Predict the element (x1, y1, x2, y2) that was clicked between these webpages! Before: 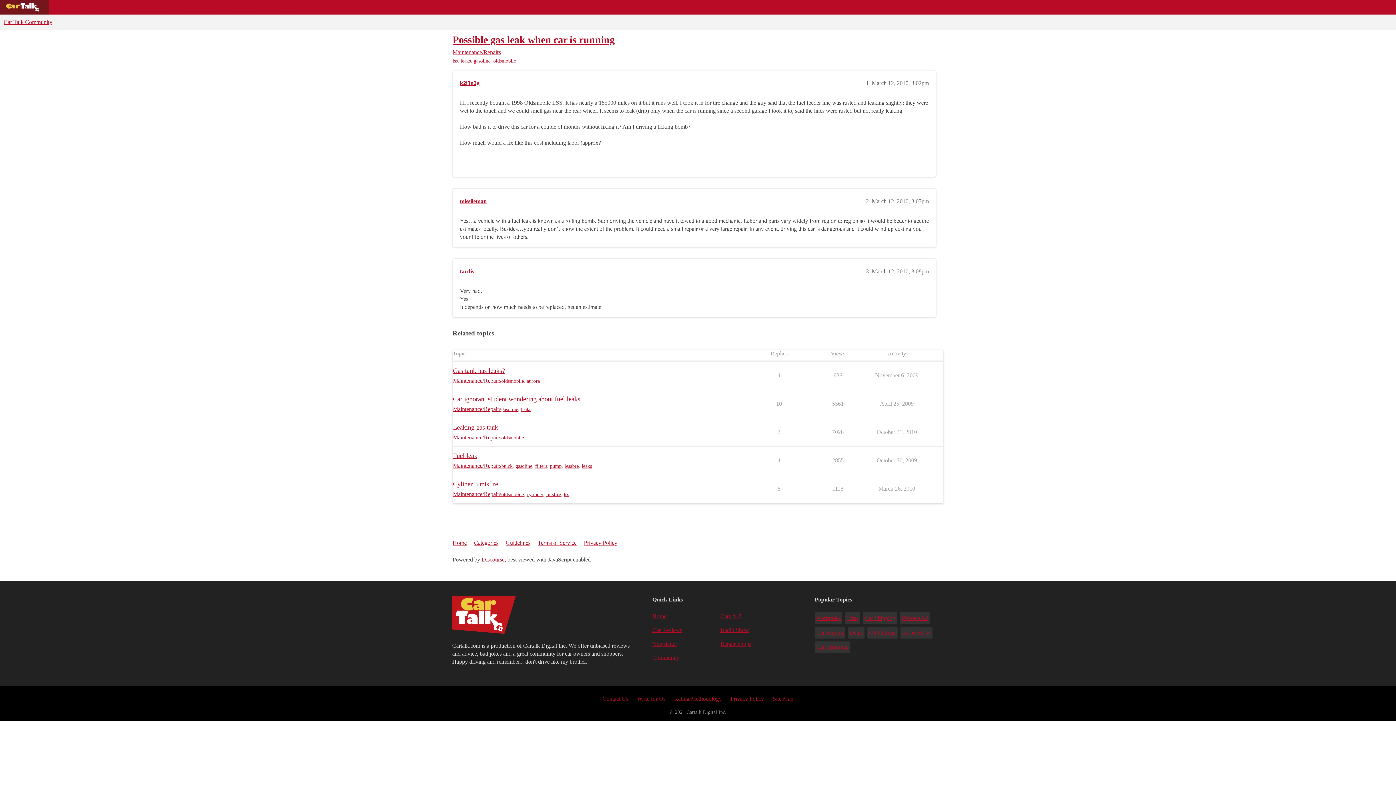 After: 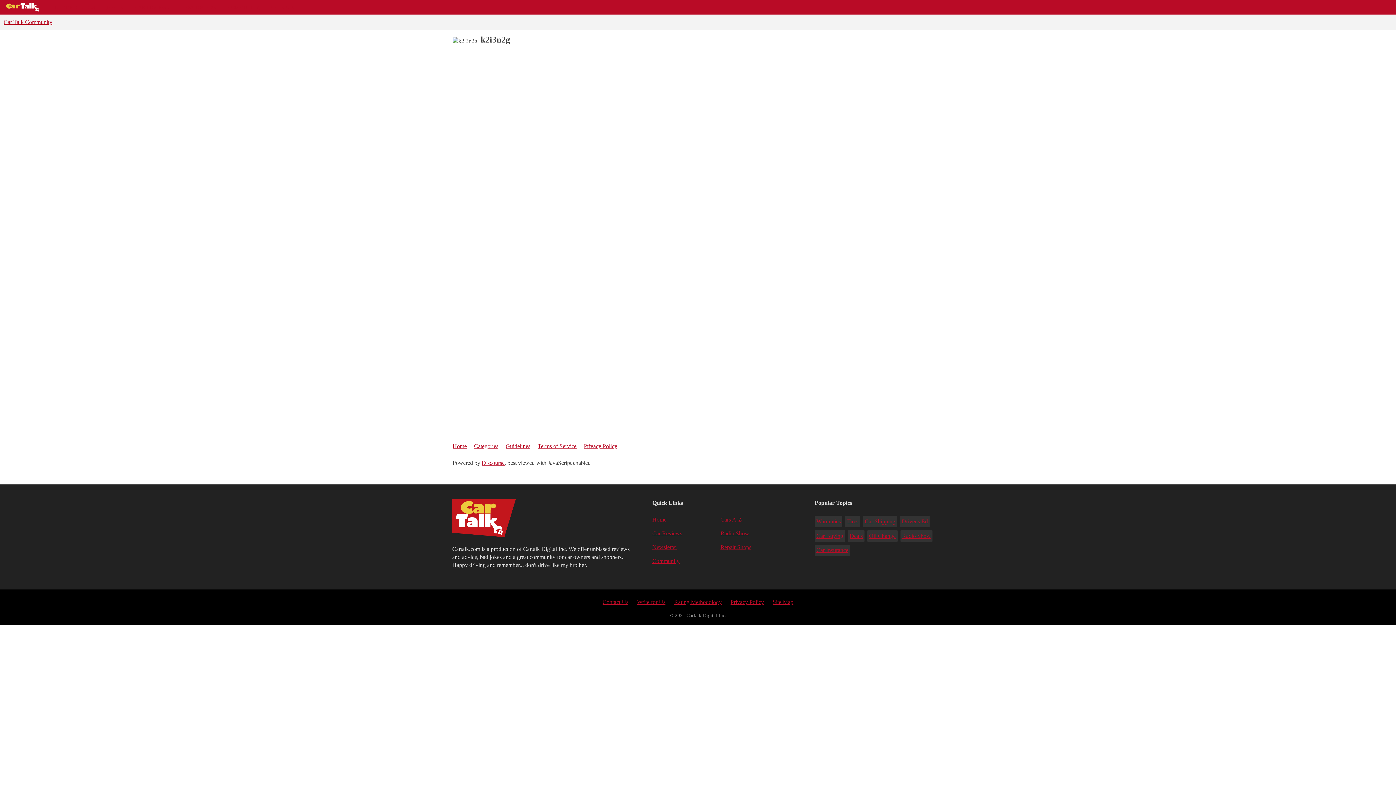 Action: bbox: (460, 80, 479, 86) label: k2i3n2g